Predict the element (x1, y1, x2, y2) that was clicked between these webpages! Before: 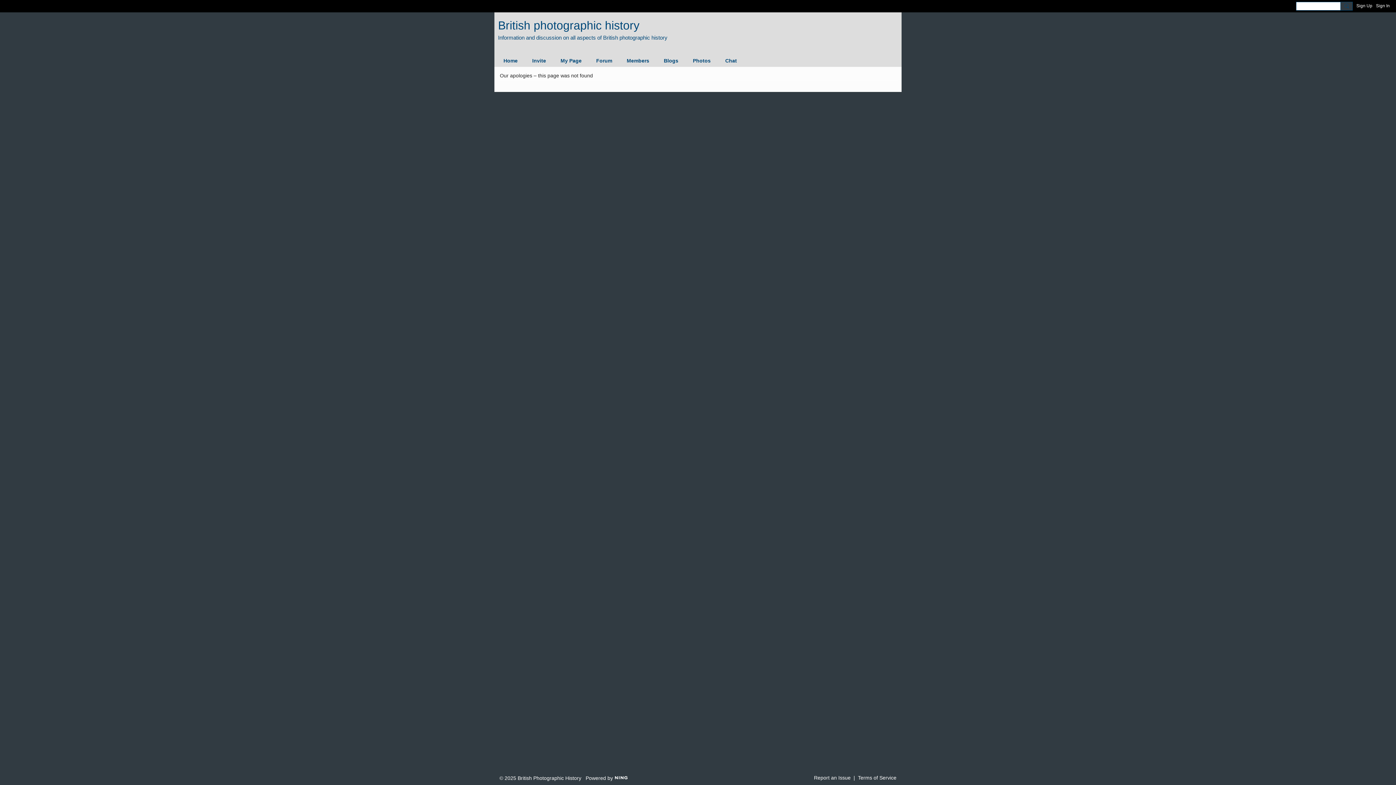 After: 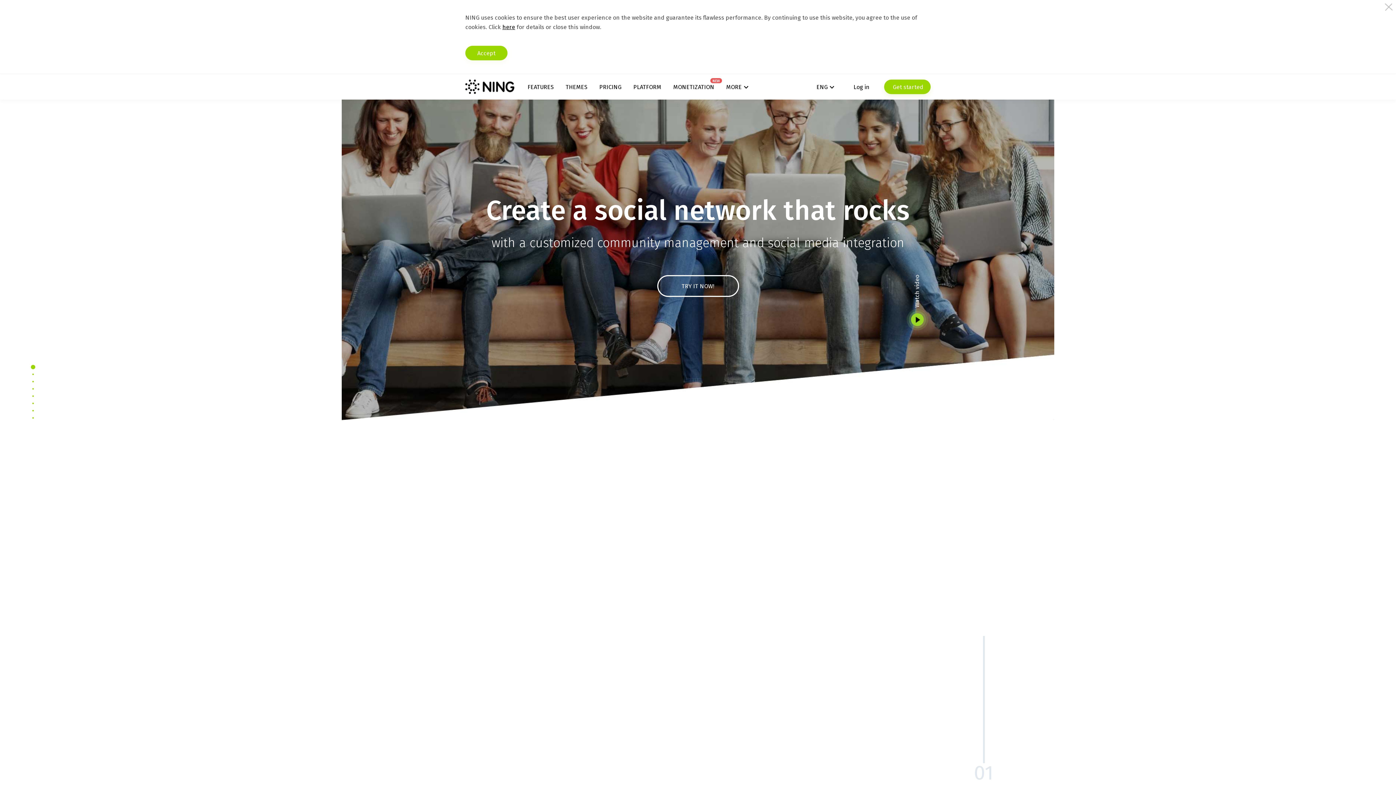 Action: bbox: (614, 774, 628, 780)